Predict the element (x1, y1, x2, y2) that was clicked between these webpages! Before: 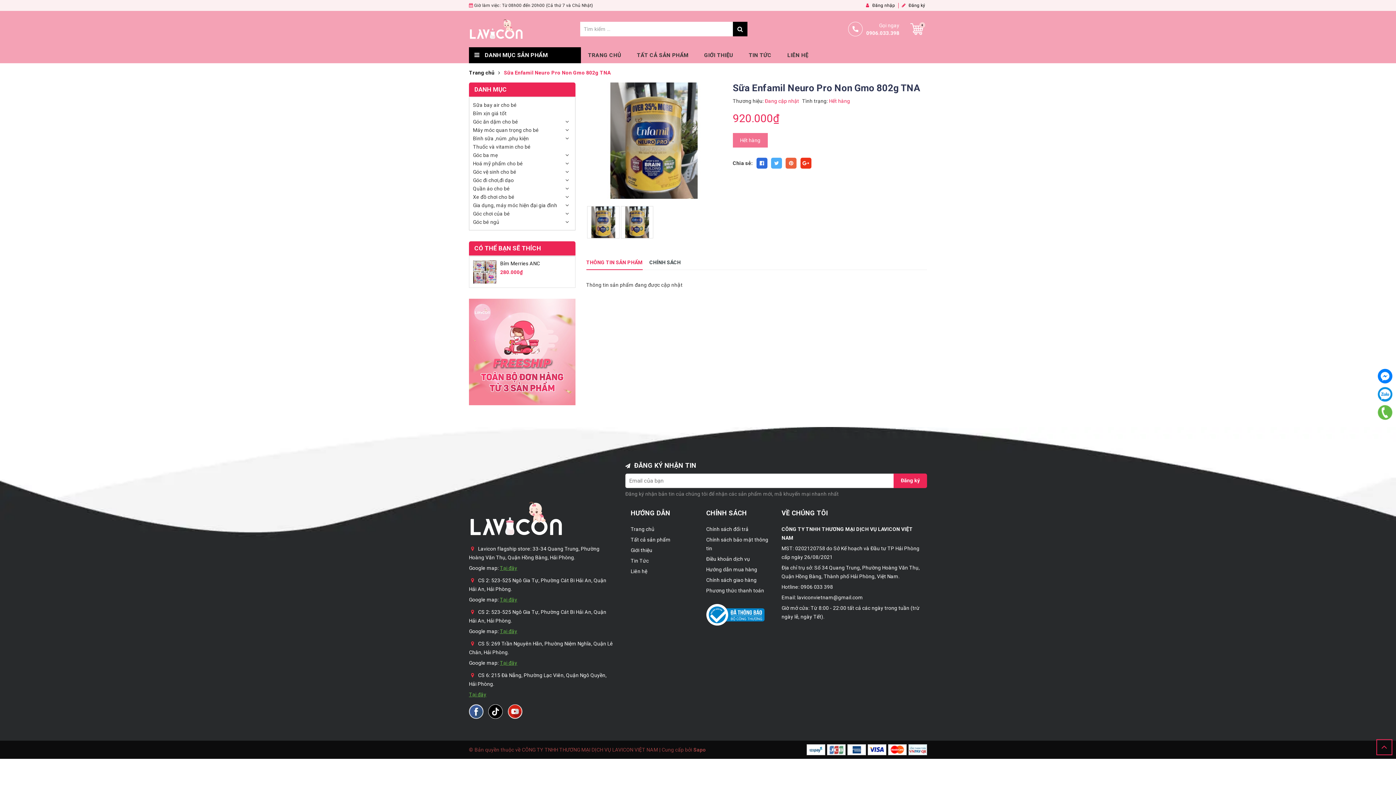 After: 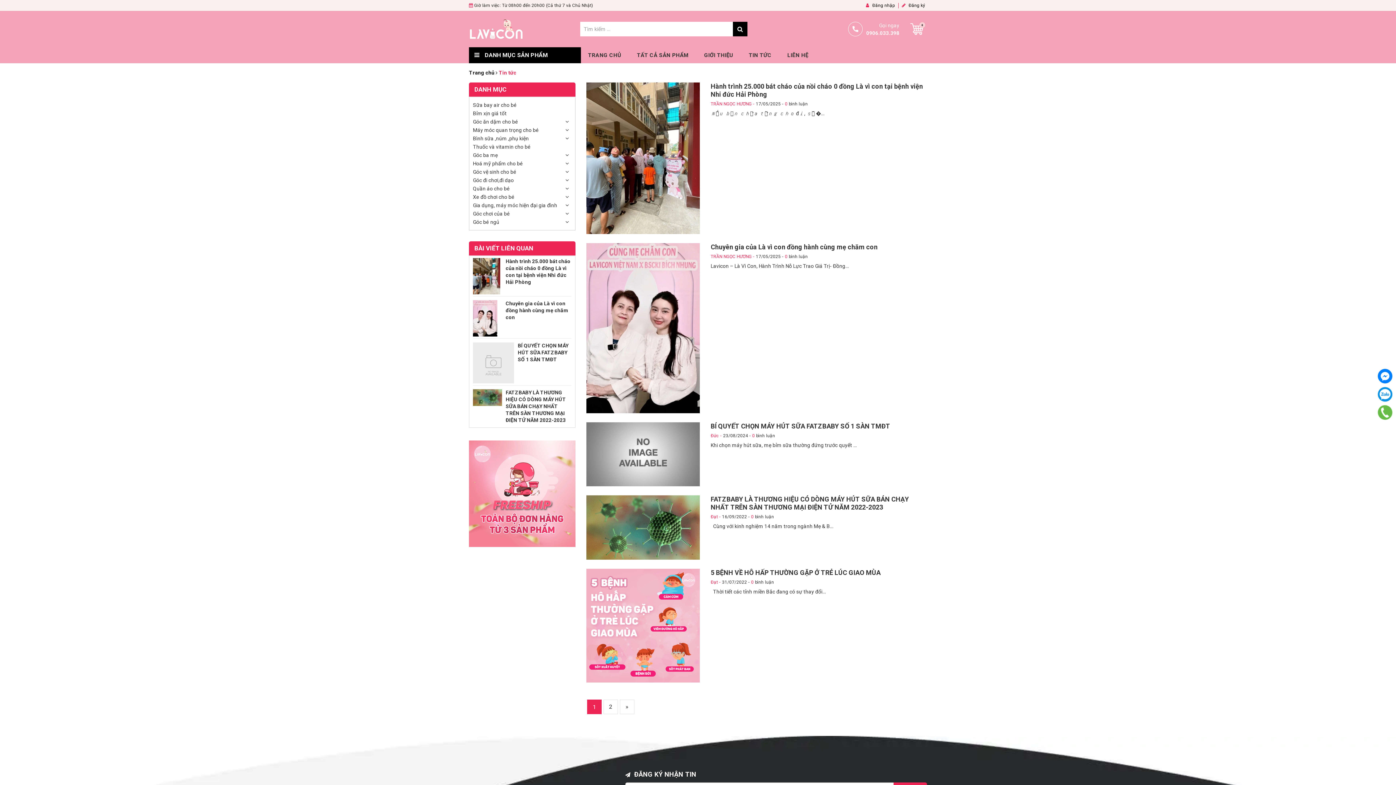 Action: bbox: (630, 558, 649, 563) label: Tin Tức